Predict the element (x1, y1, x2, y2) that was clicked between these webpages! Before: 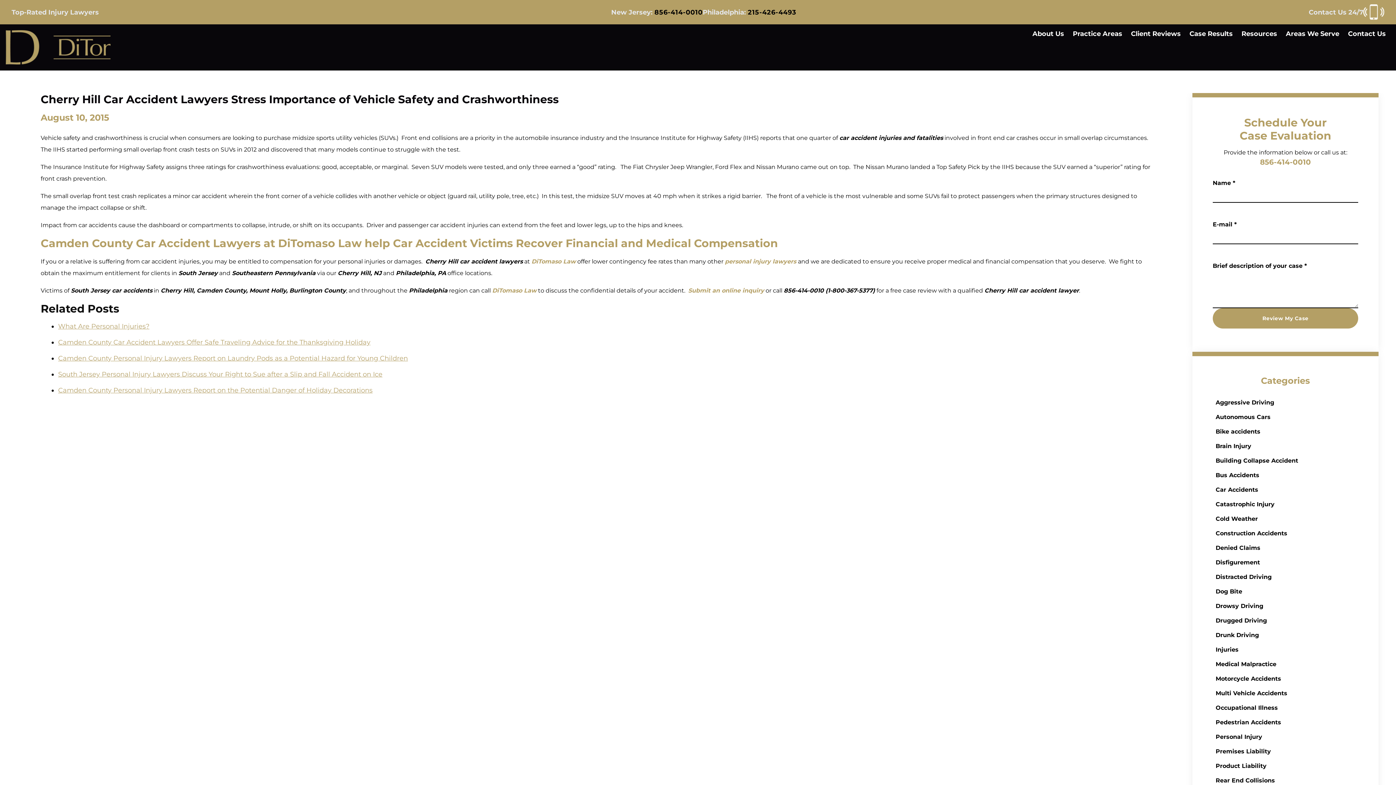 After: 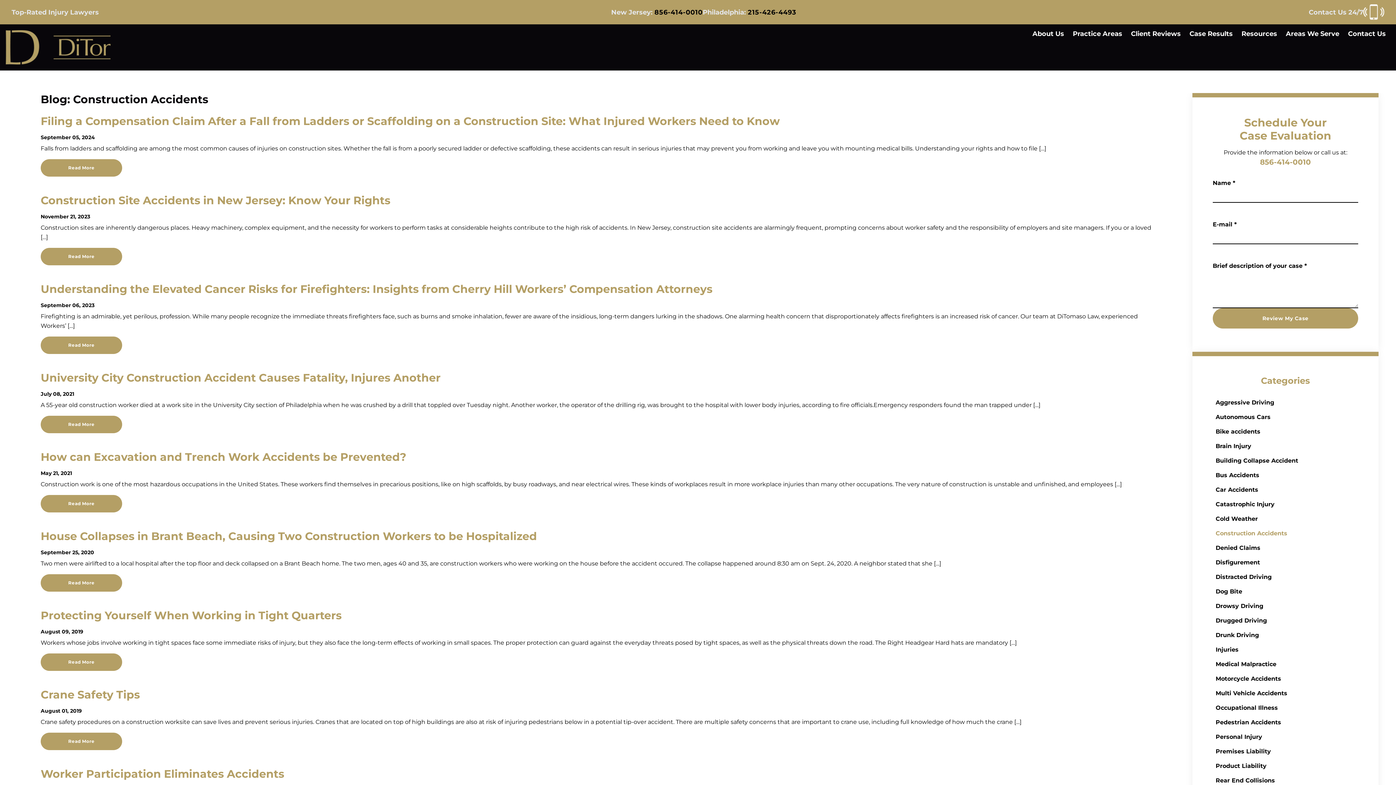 Action: label: Construction Accidents bbox: (1216, 529, 1287, 538)